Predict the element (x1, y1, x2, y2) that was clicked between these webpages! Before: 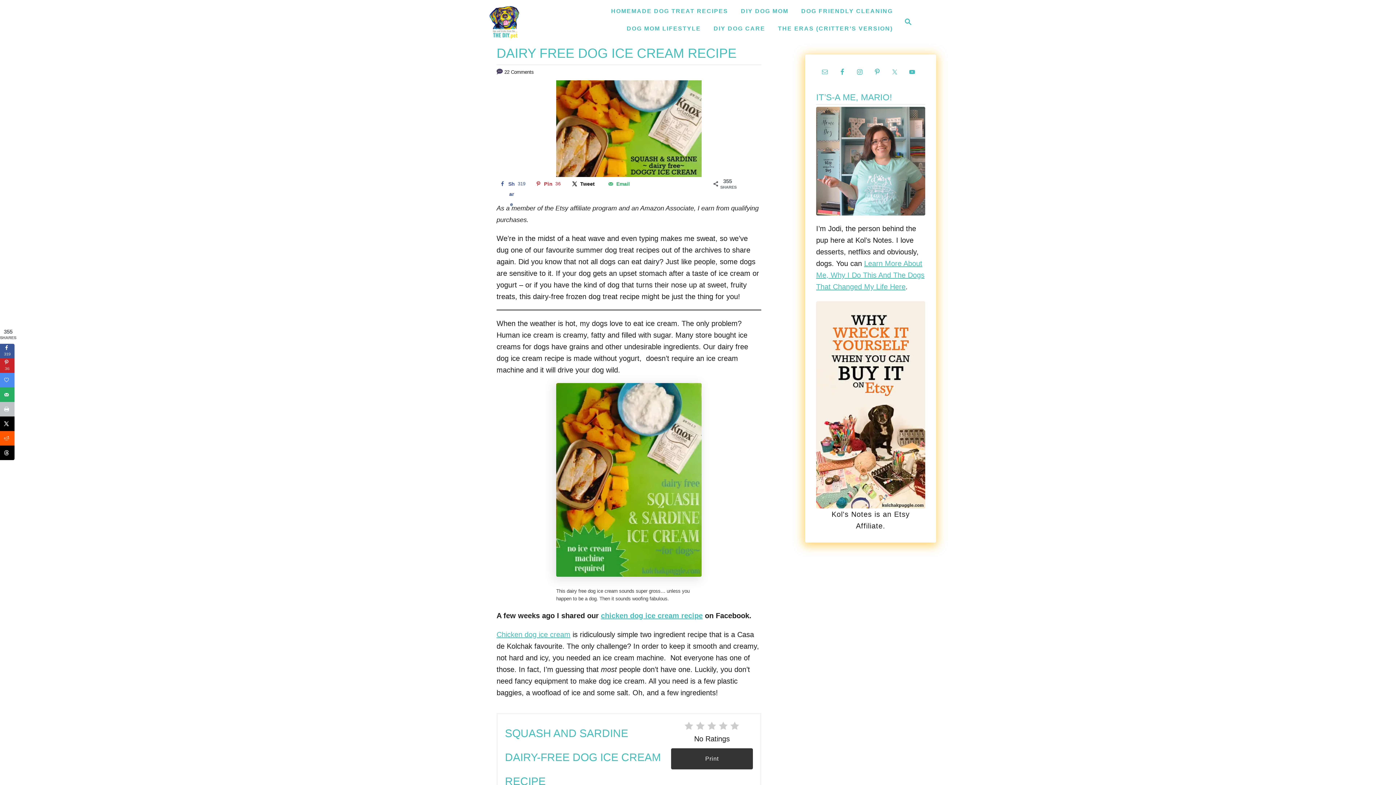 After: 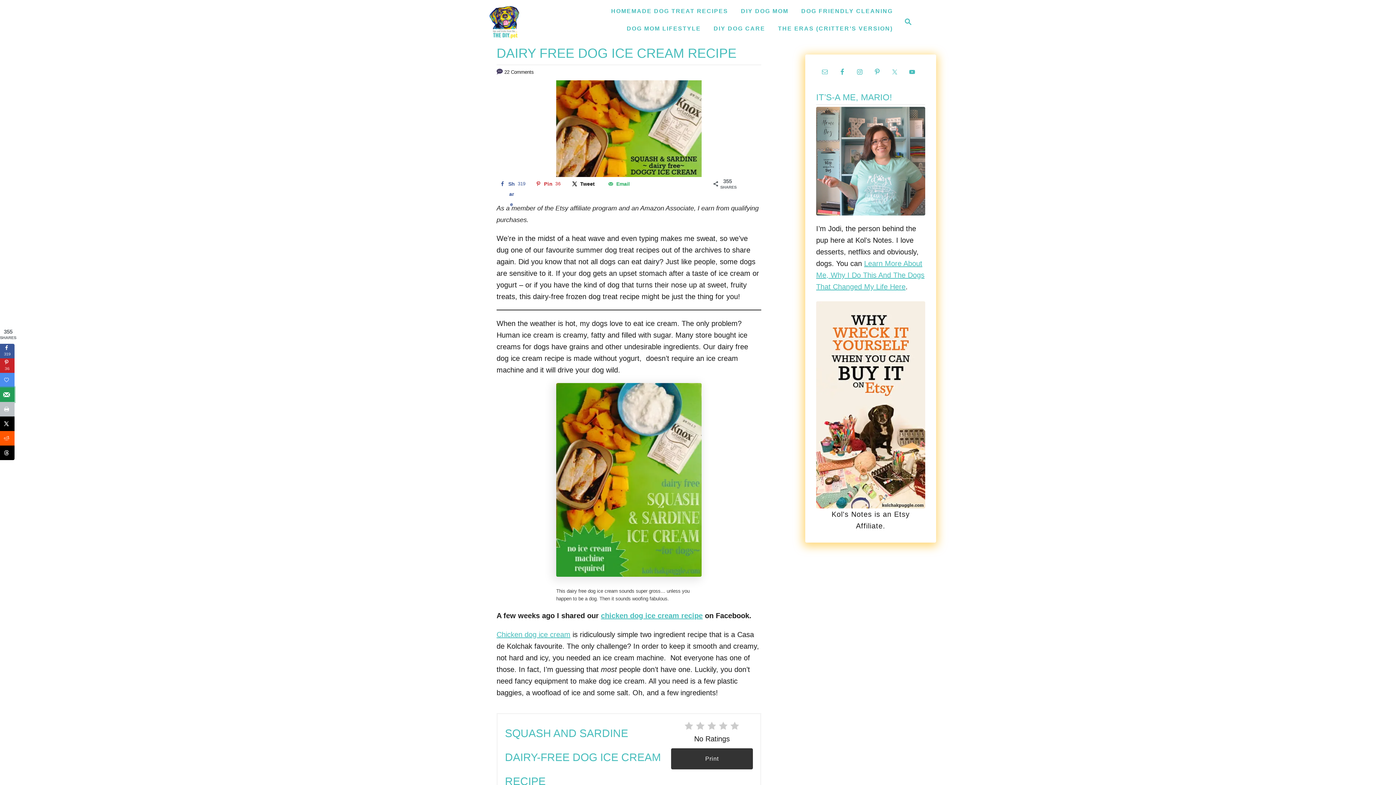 Action: bbox: (0, 387, 14, 402) label: Send over email